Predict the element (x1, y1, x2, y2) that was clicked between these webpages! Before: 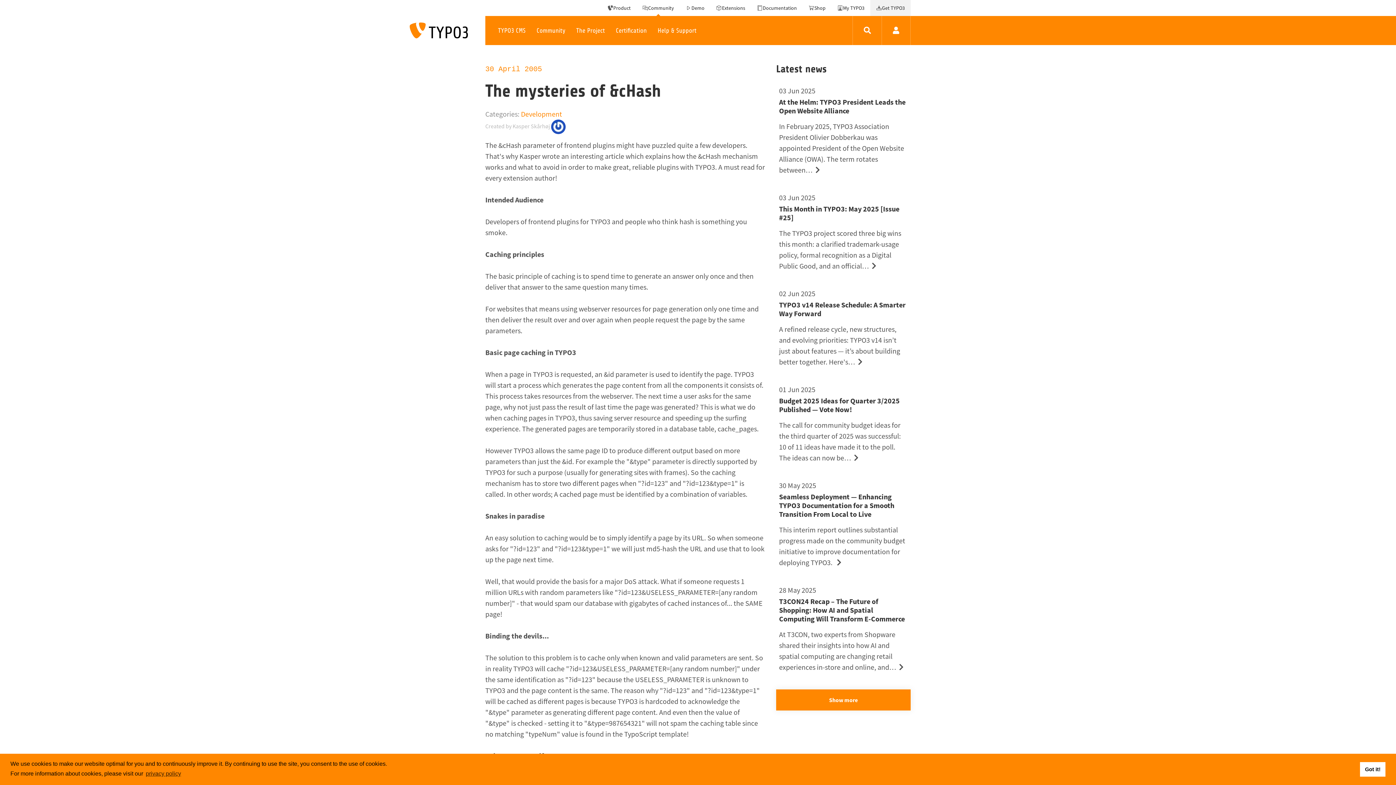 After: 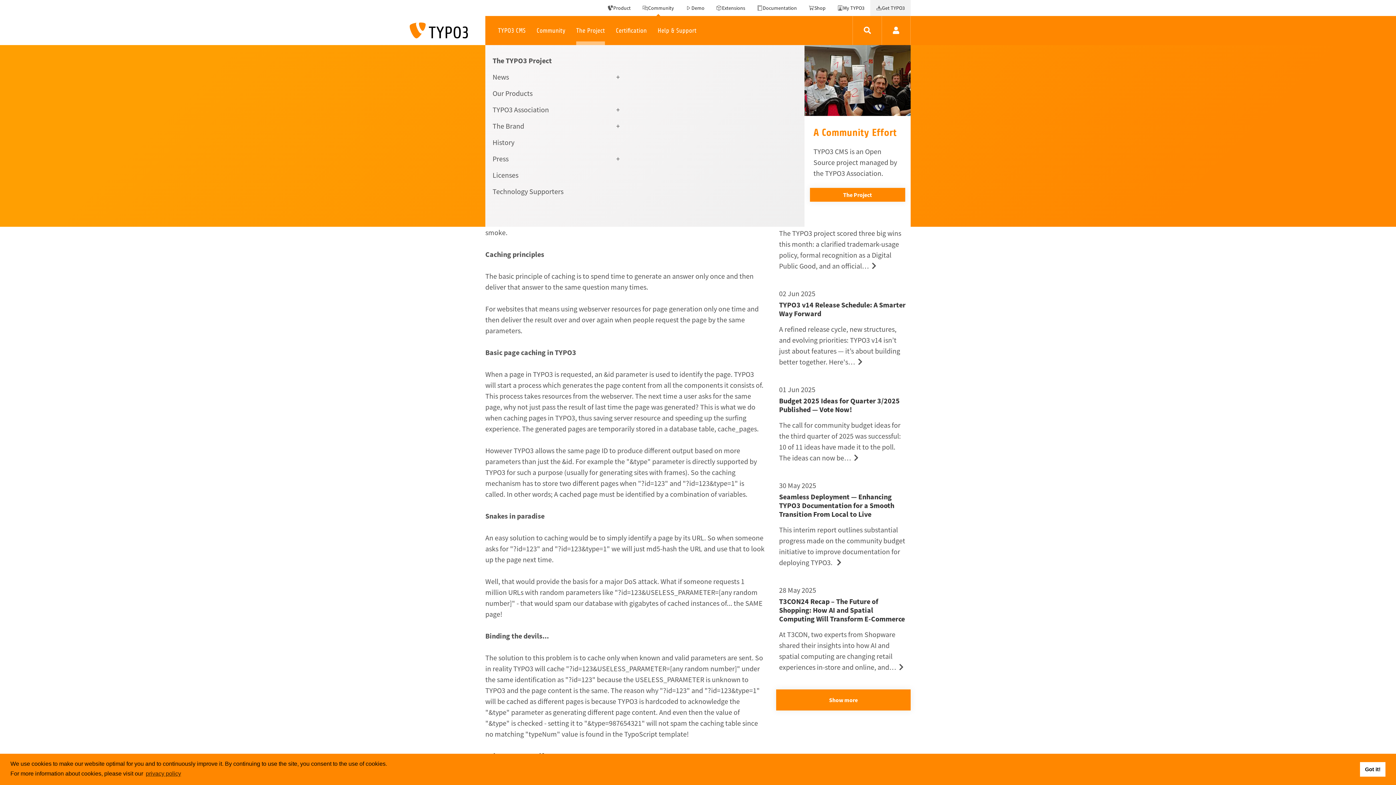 Action: bbox: (570, 16, 610, 45) label: The Project